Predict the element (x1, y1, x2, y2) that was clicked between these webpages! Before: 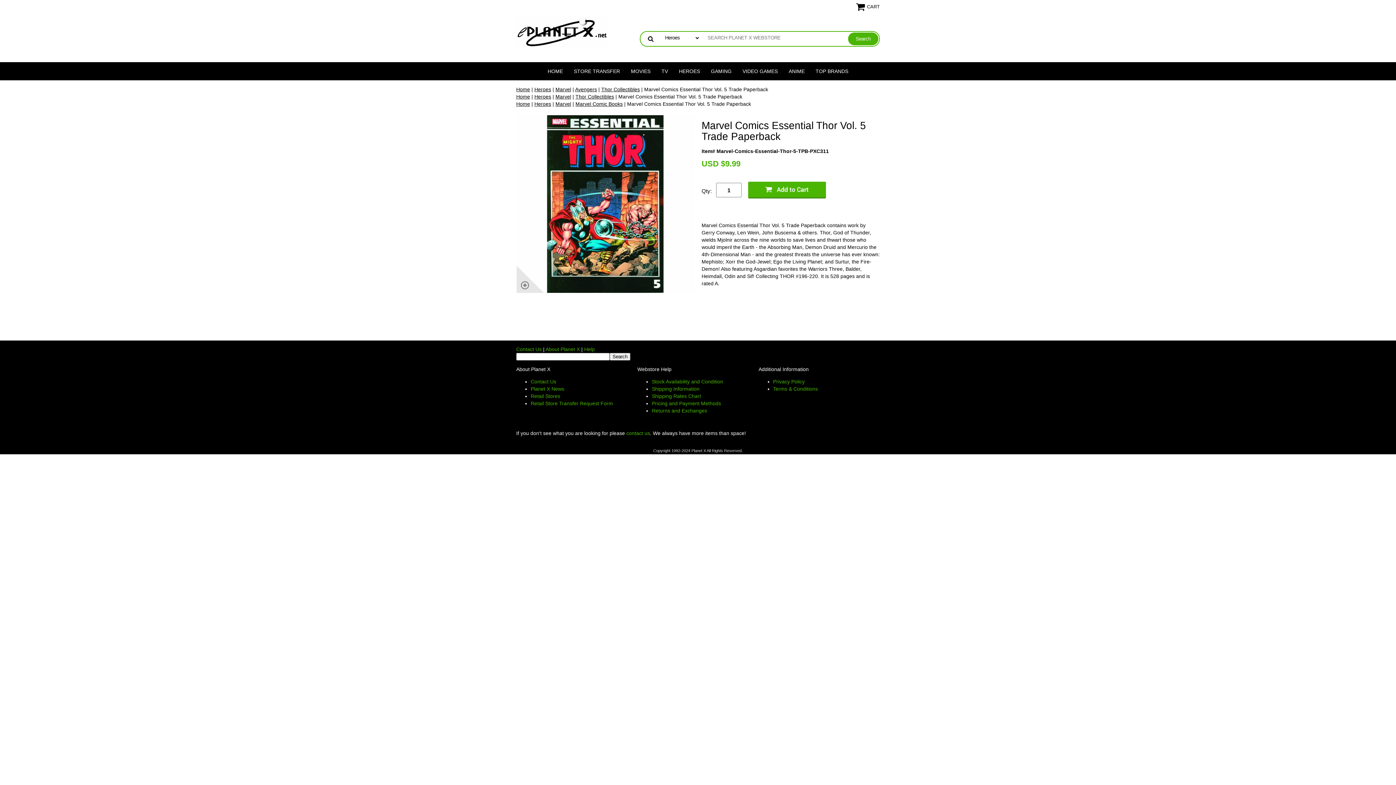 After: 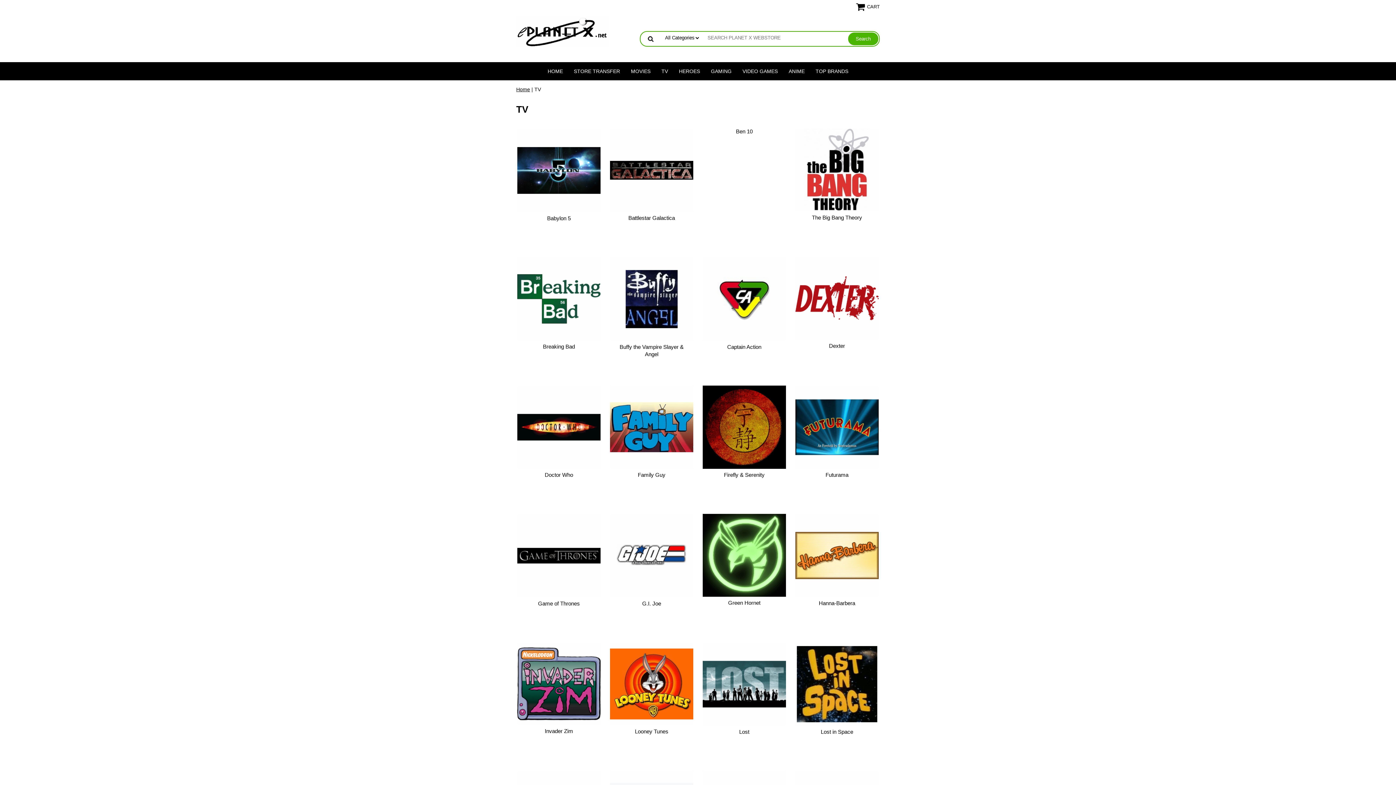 Action: label: TV bbox: (656, 62, 673, 80)